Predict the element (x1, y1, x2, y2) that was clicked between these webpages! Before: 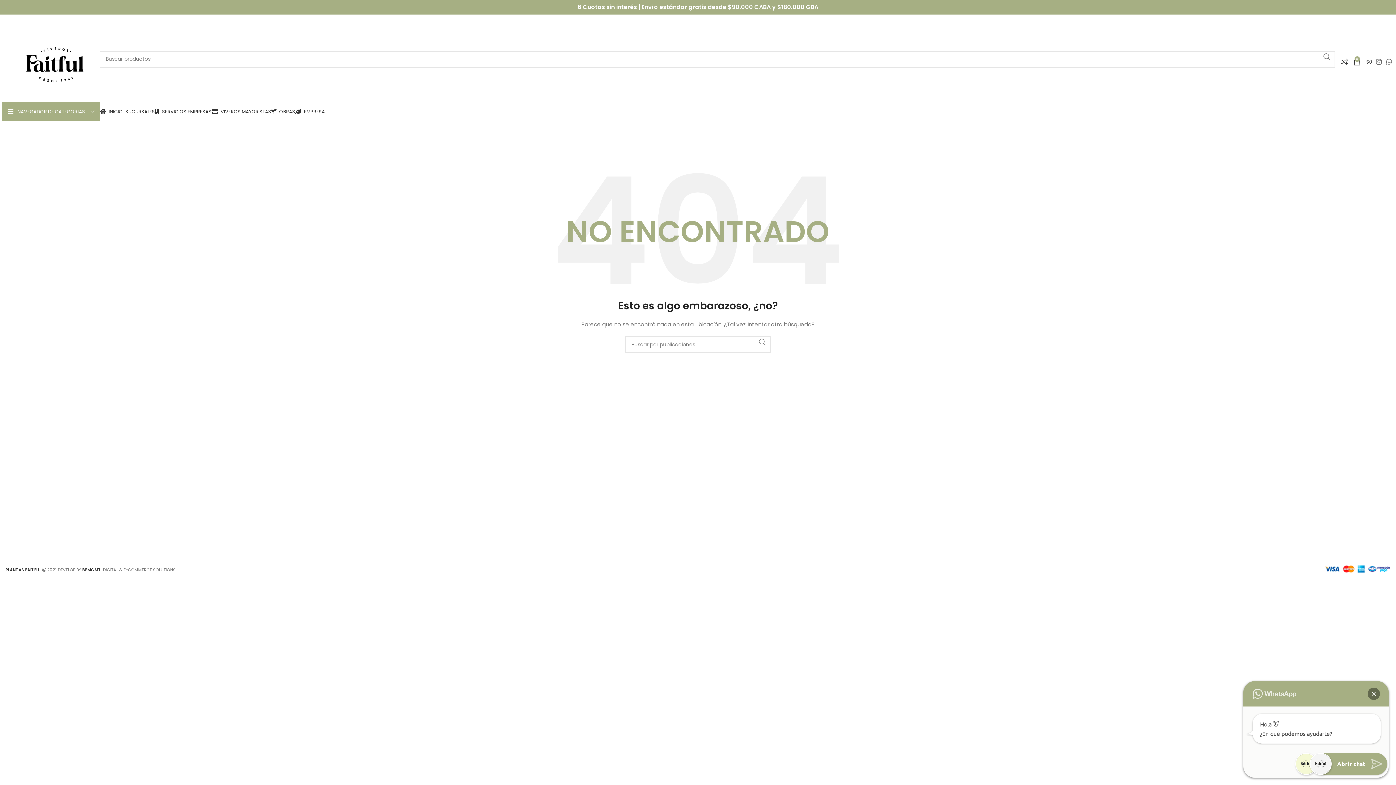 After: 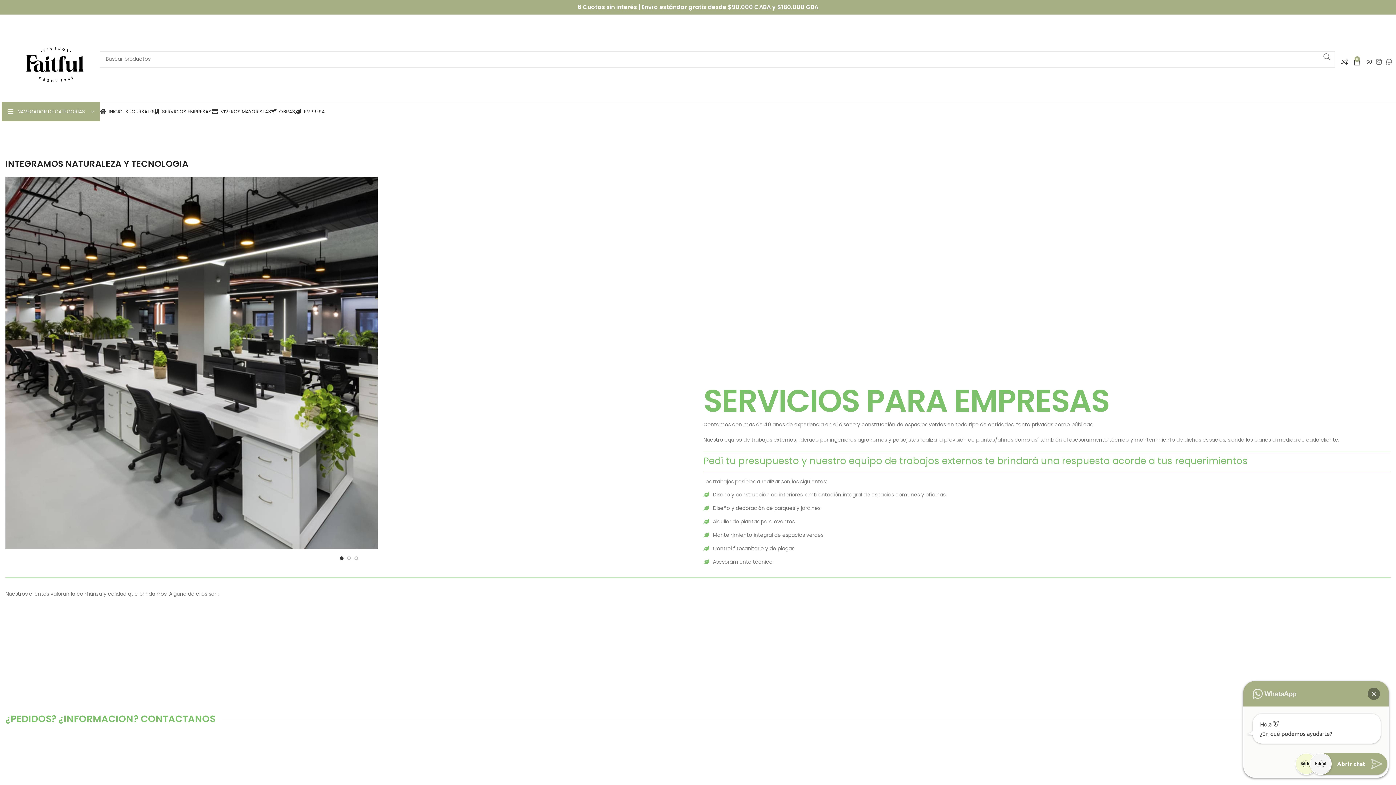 Action: bbox: (154, 104, 211, 118) label: SERVICIOS EMPRESAS